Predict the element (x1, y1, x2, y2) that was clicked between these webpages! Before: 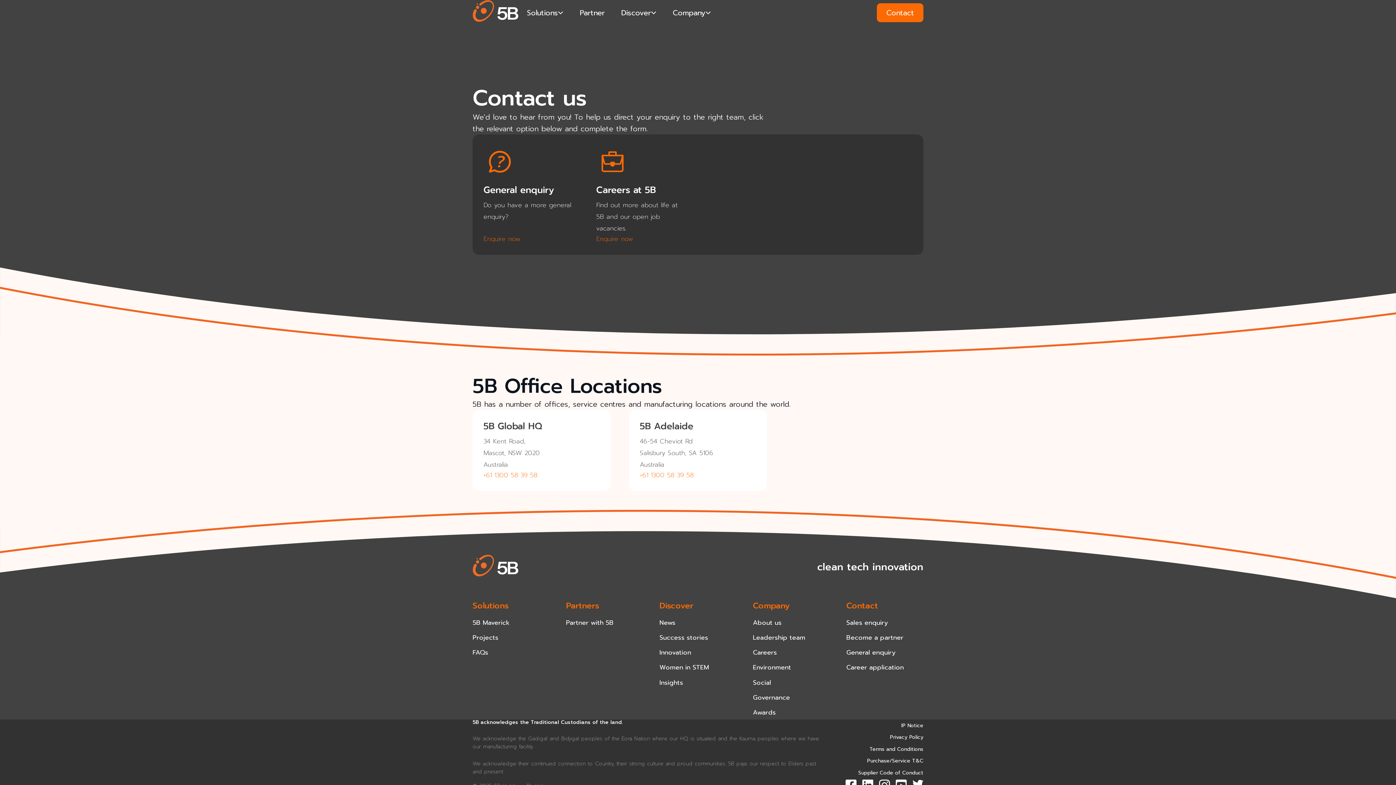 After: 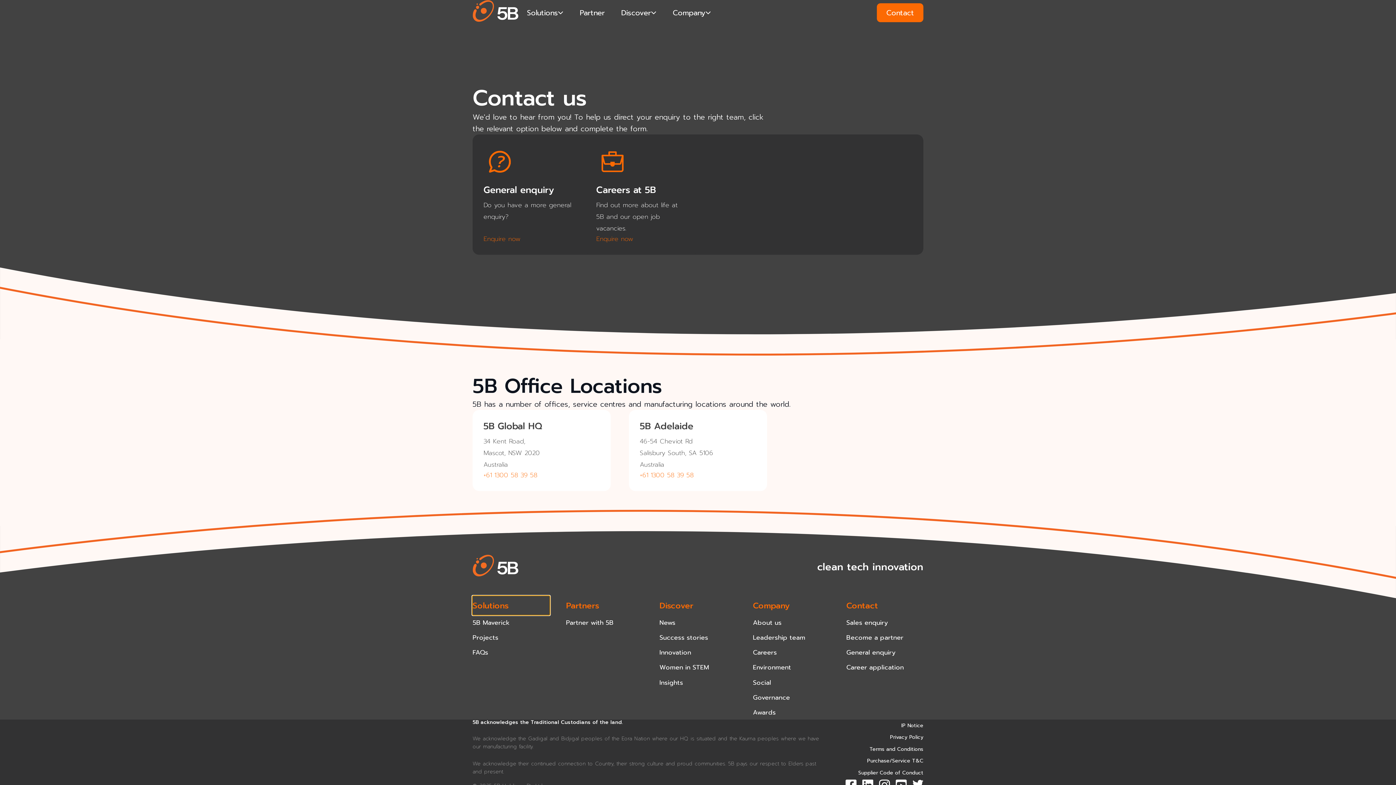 Action: bbox: (472, 596, 549, 615) label: Solutions